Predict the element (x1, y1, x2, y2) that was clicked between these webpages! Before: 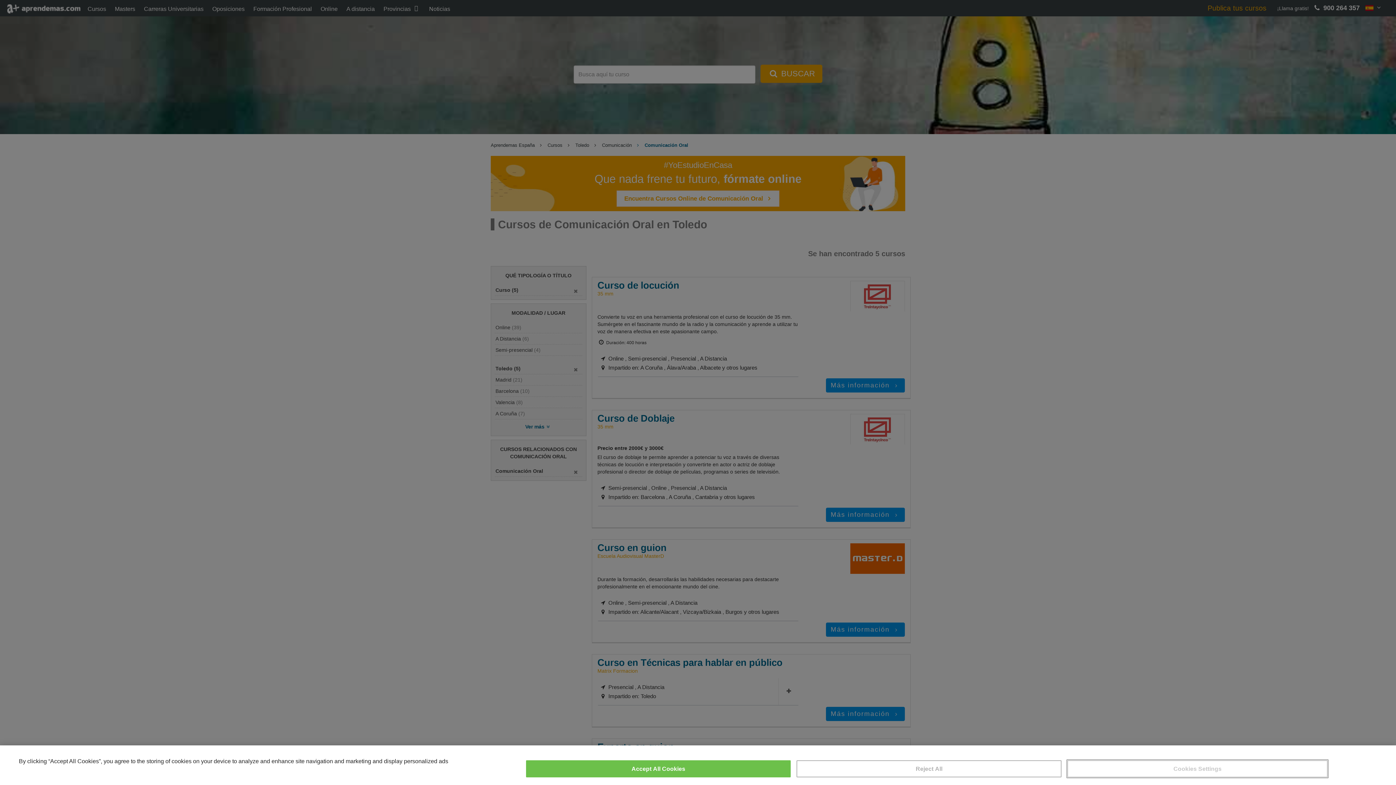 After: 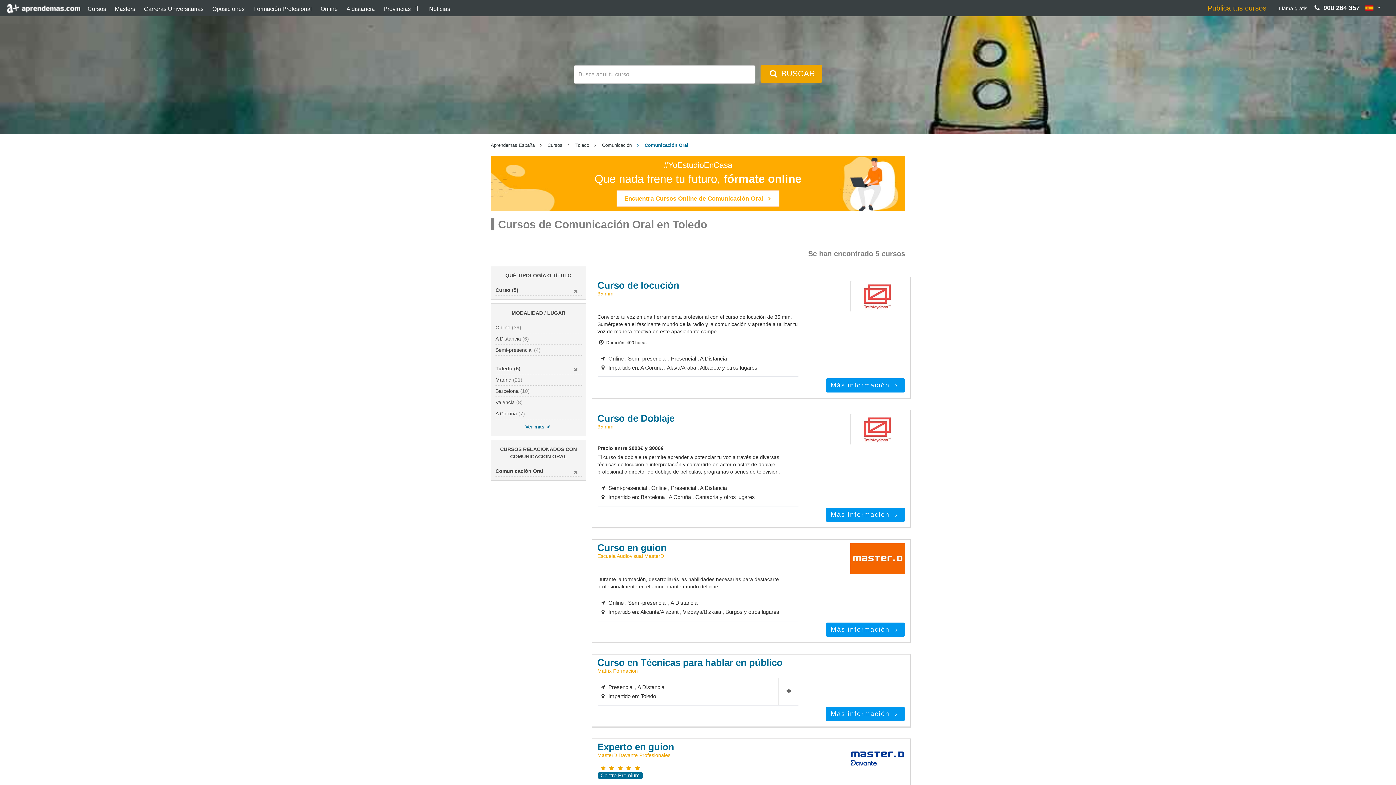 Action: label: Reject All bbox: (796, 760, 1061, 777)